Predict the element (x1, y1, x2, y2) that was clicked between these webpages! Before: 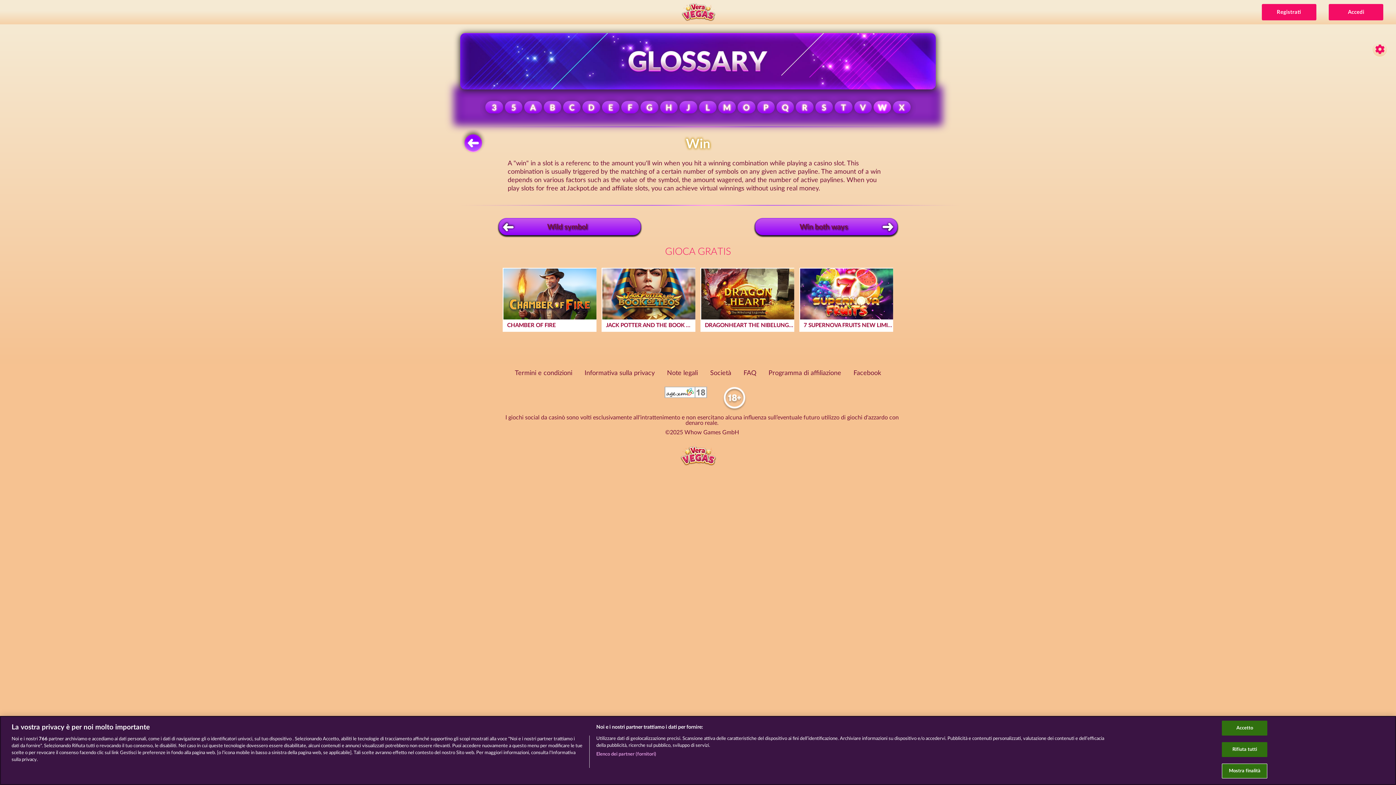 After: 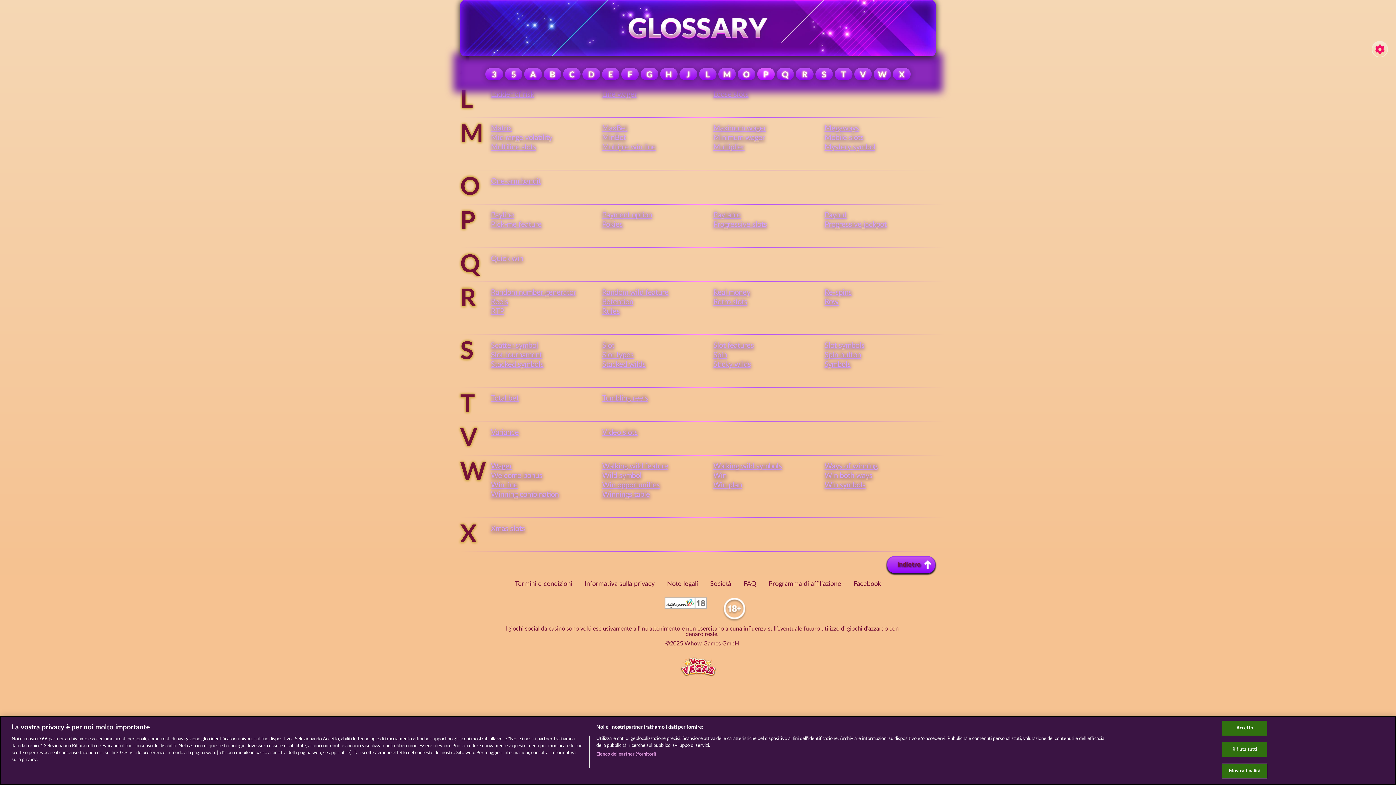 Action: bbox: (757, 105, 776, 111) label: P 